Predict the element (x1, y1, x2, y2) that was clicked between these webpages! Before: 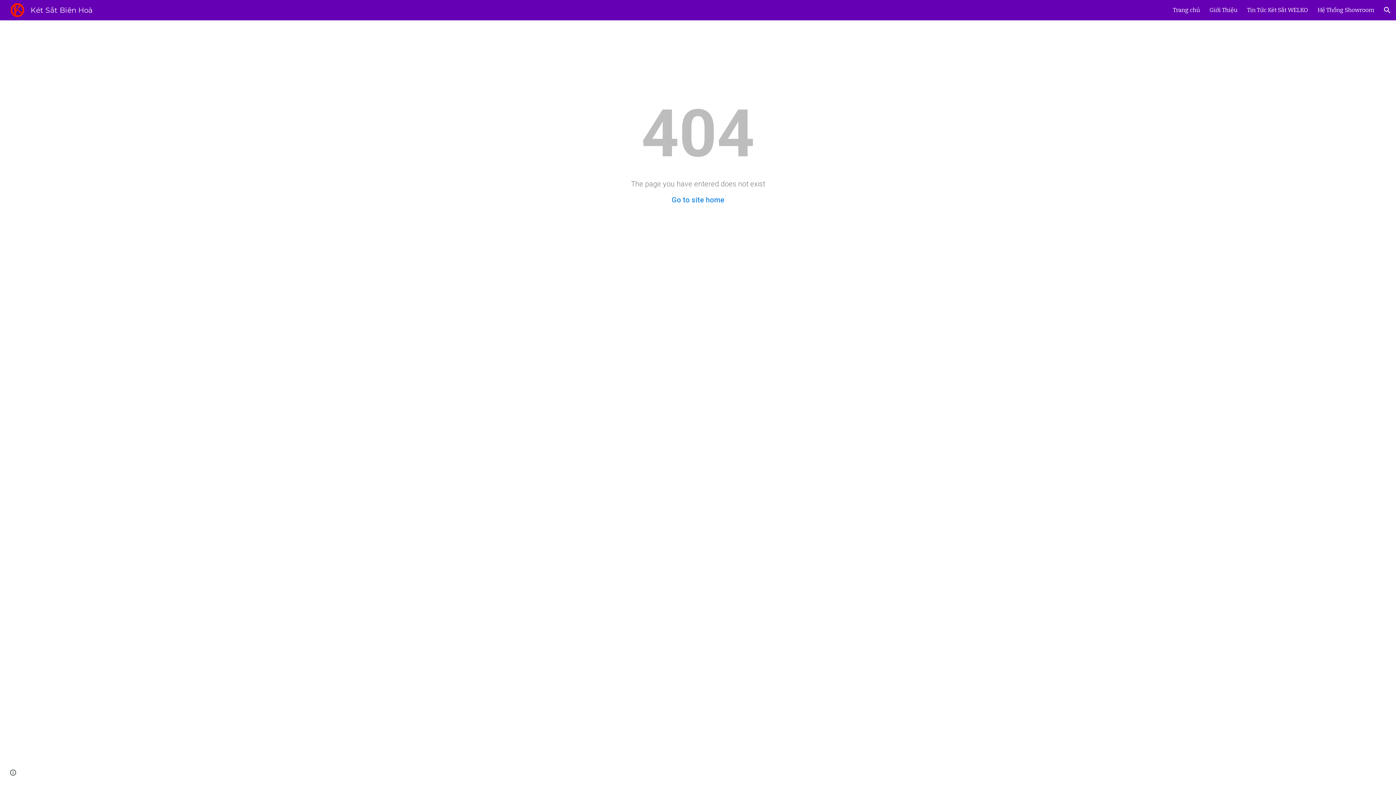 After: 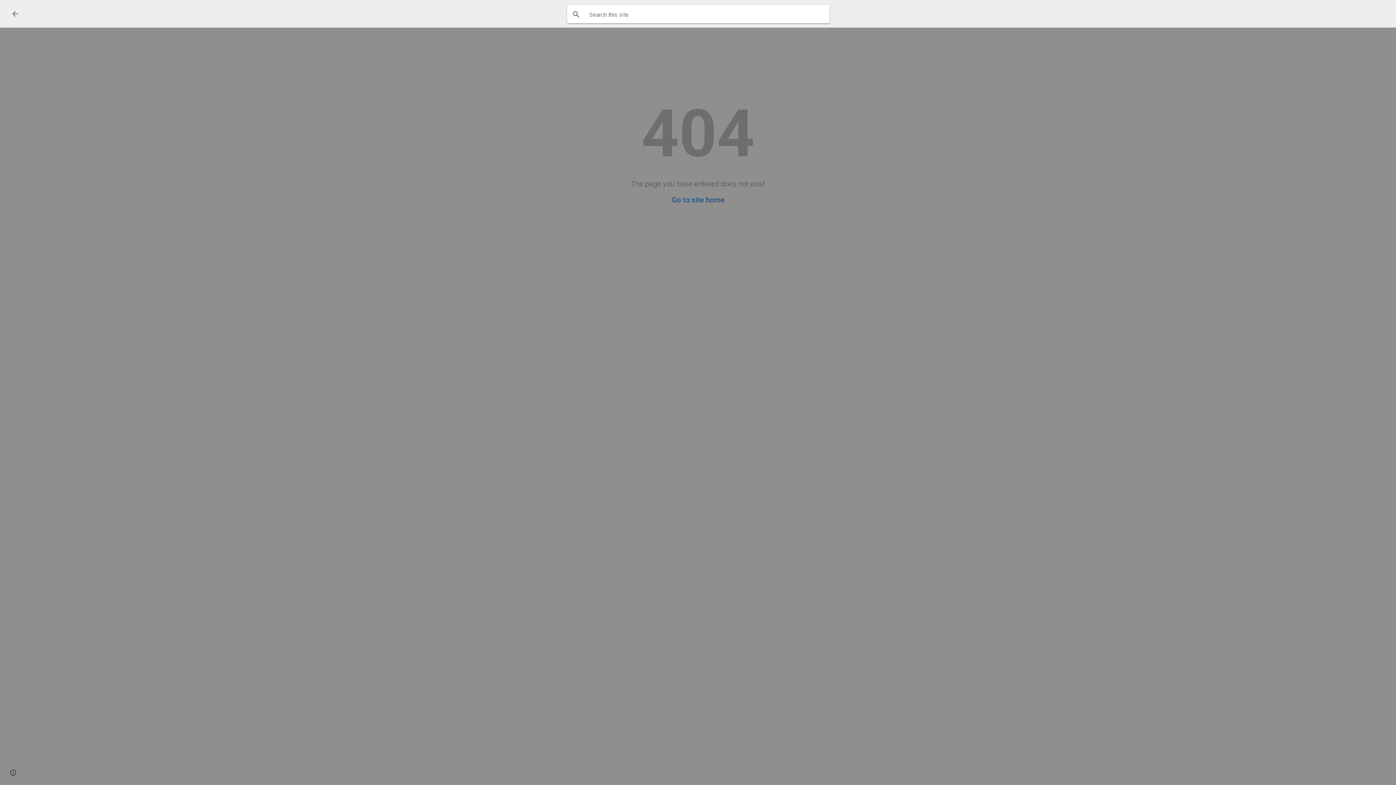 Action: label: Open search bar bbox: (1378, 1, 1396, 18)